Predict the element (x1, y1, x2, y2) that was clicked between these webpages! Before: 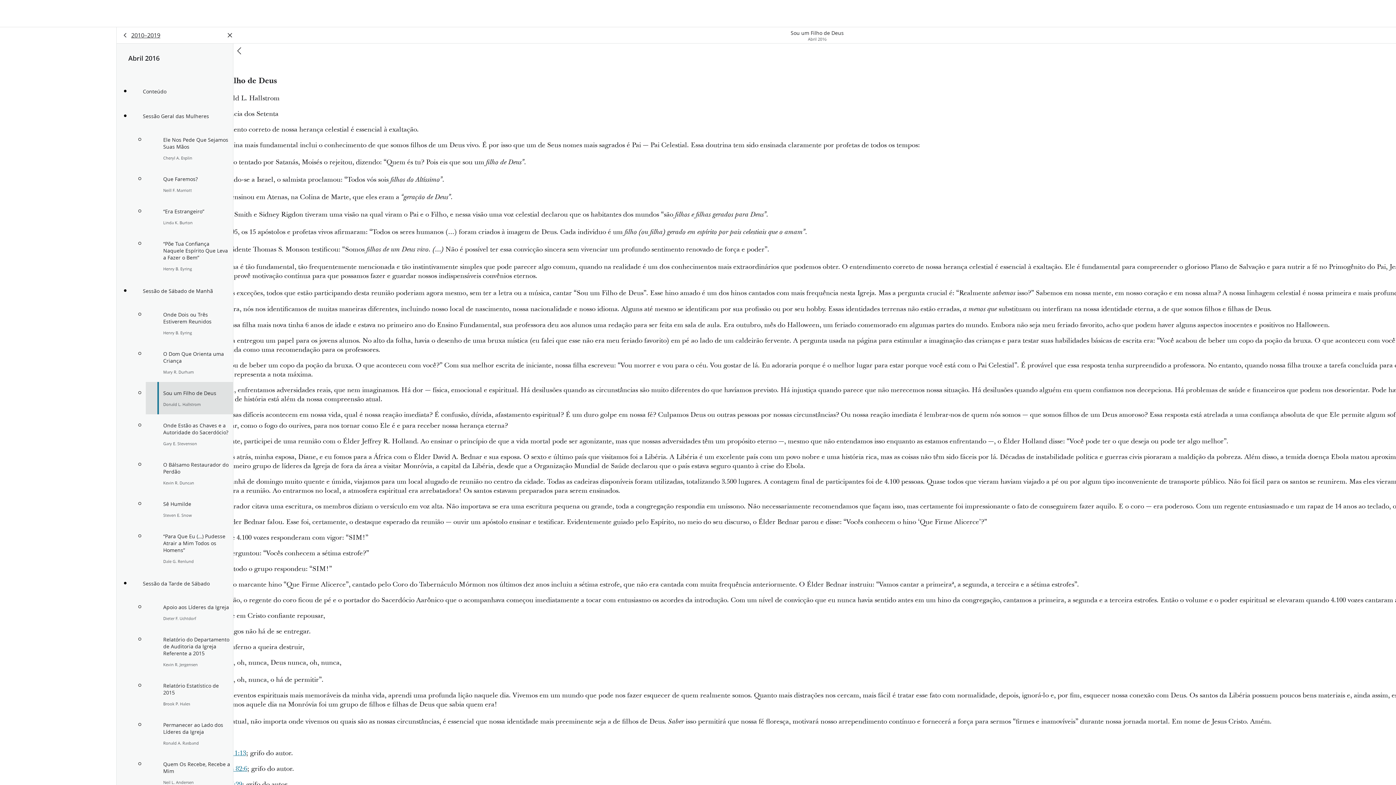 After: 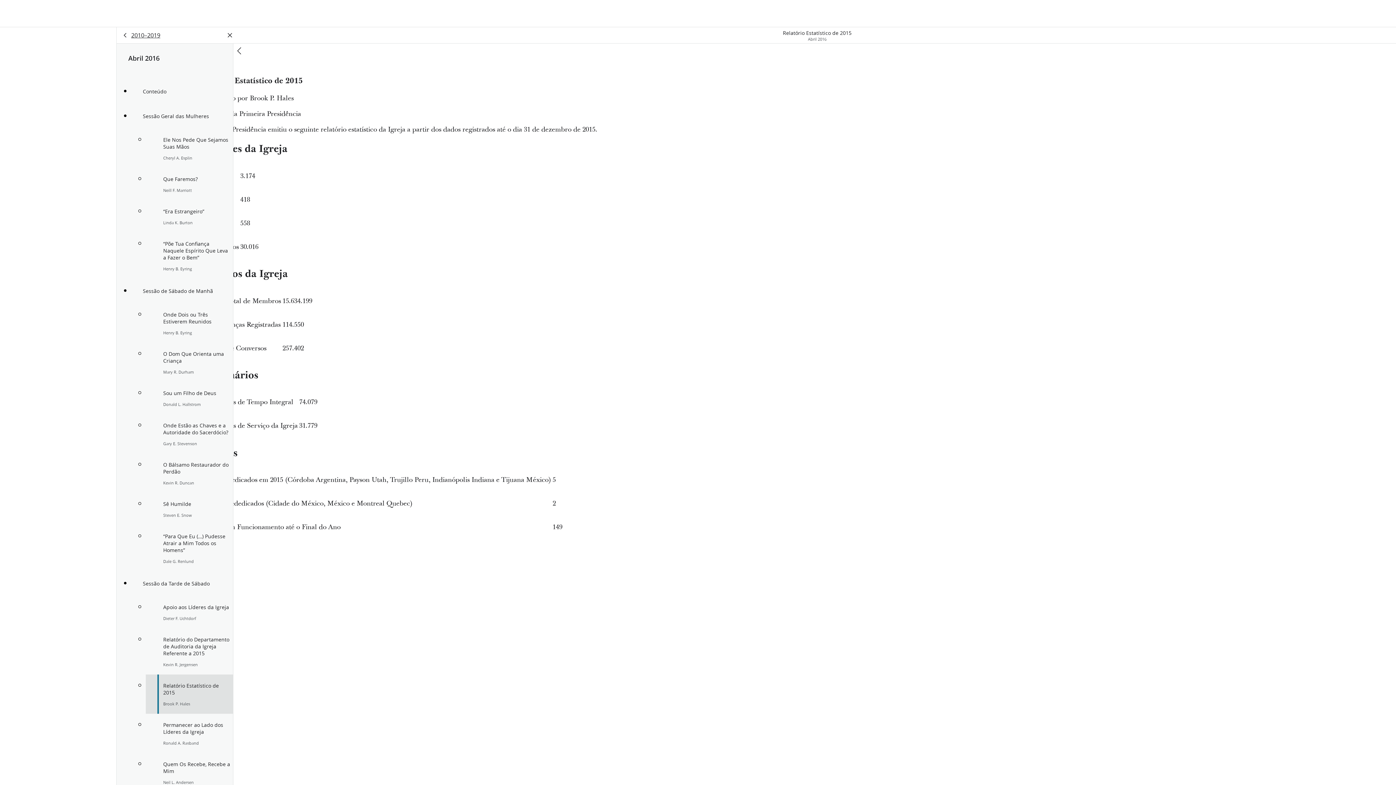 Action: bbox: (145, 674, 233, 714) label: Relatório Estatístico de 2015

Brook P. Hales